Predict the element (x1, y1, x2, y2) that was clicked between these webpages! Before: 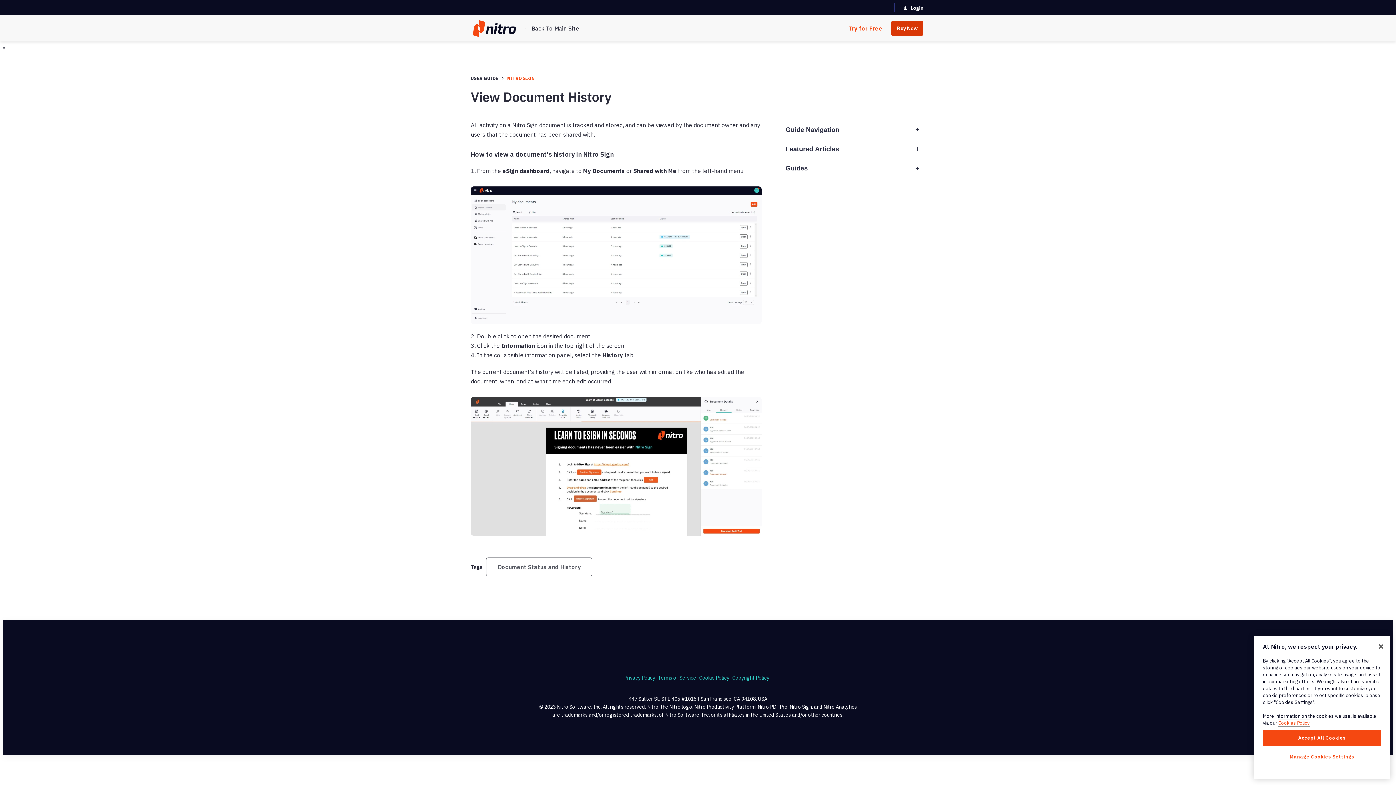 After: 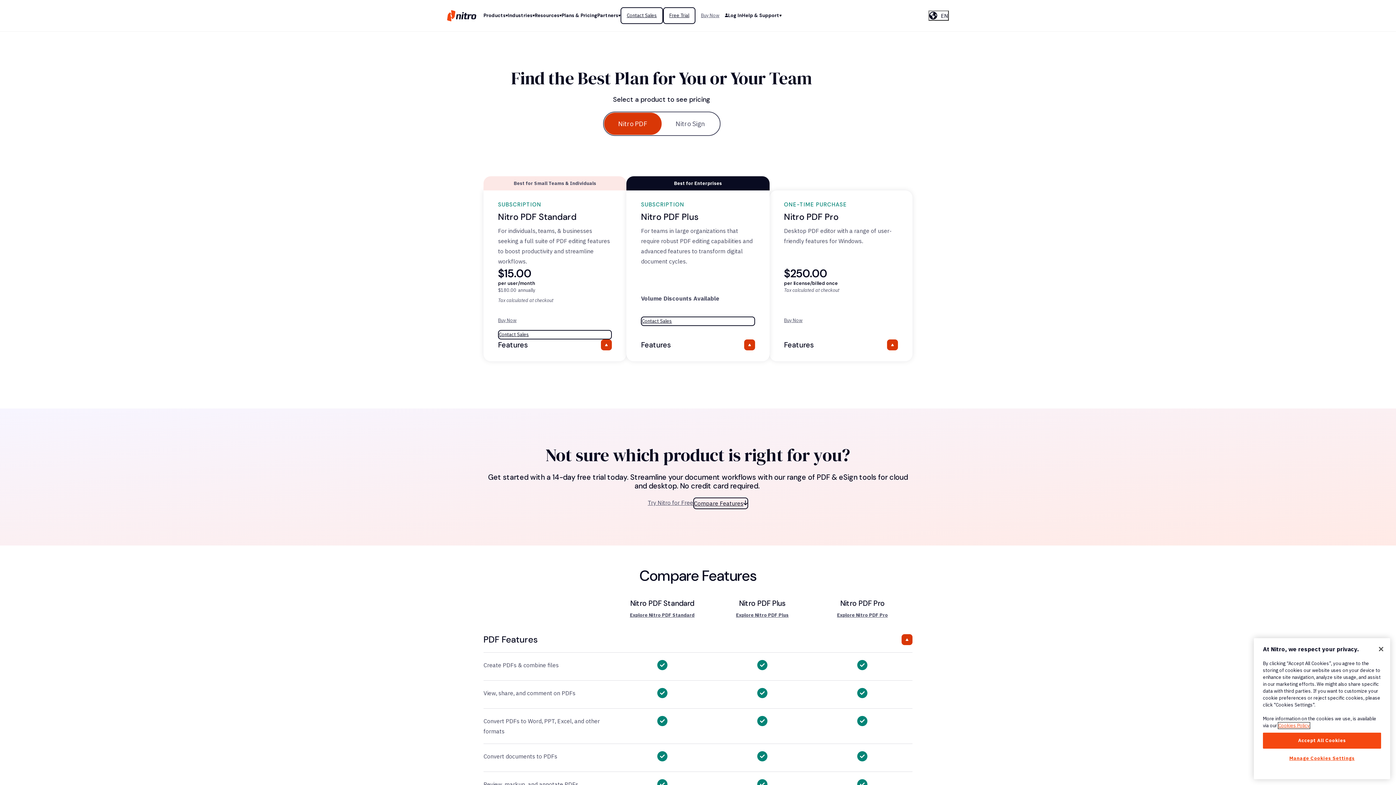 Action: label: Buy Now bbox: (891, 20, 923, 36)